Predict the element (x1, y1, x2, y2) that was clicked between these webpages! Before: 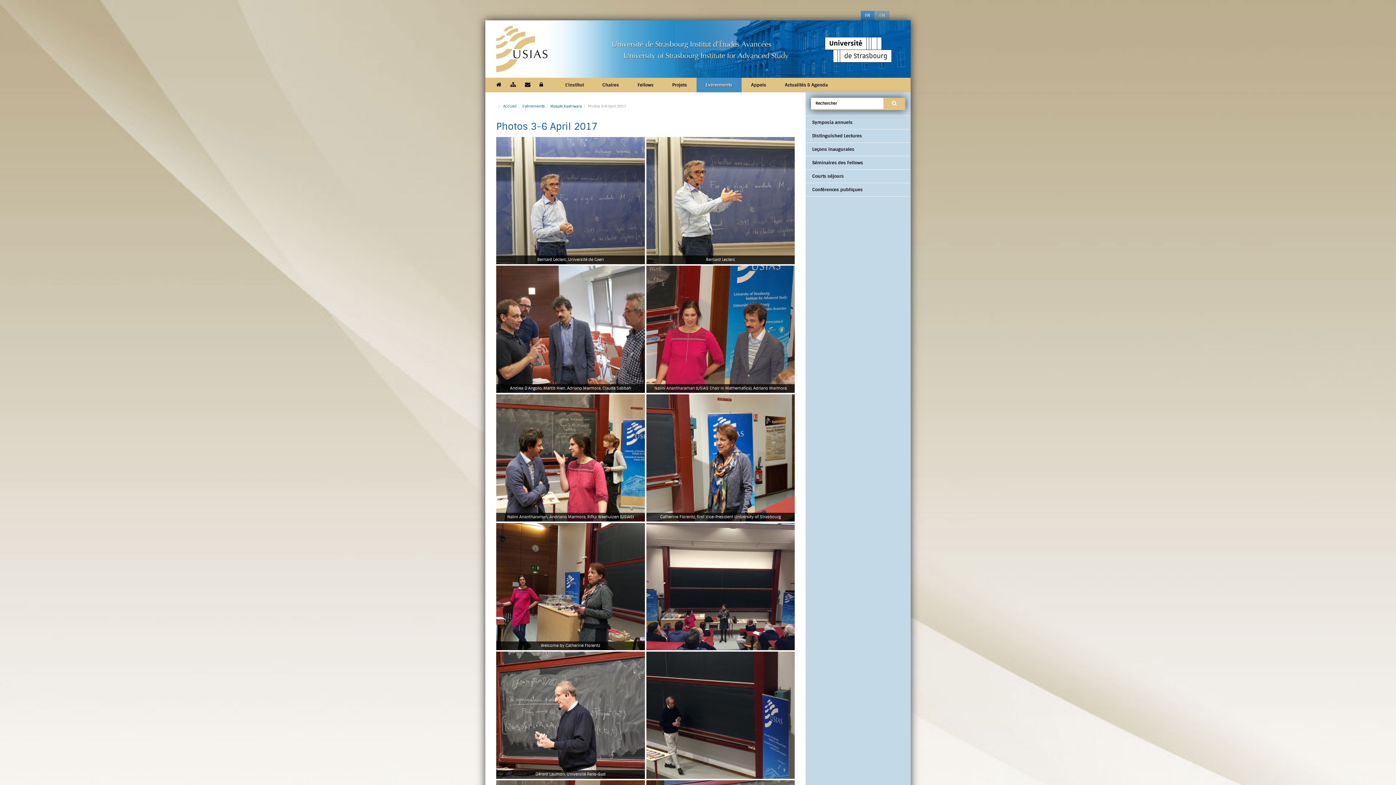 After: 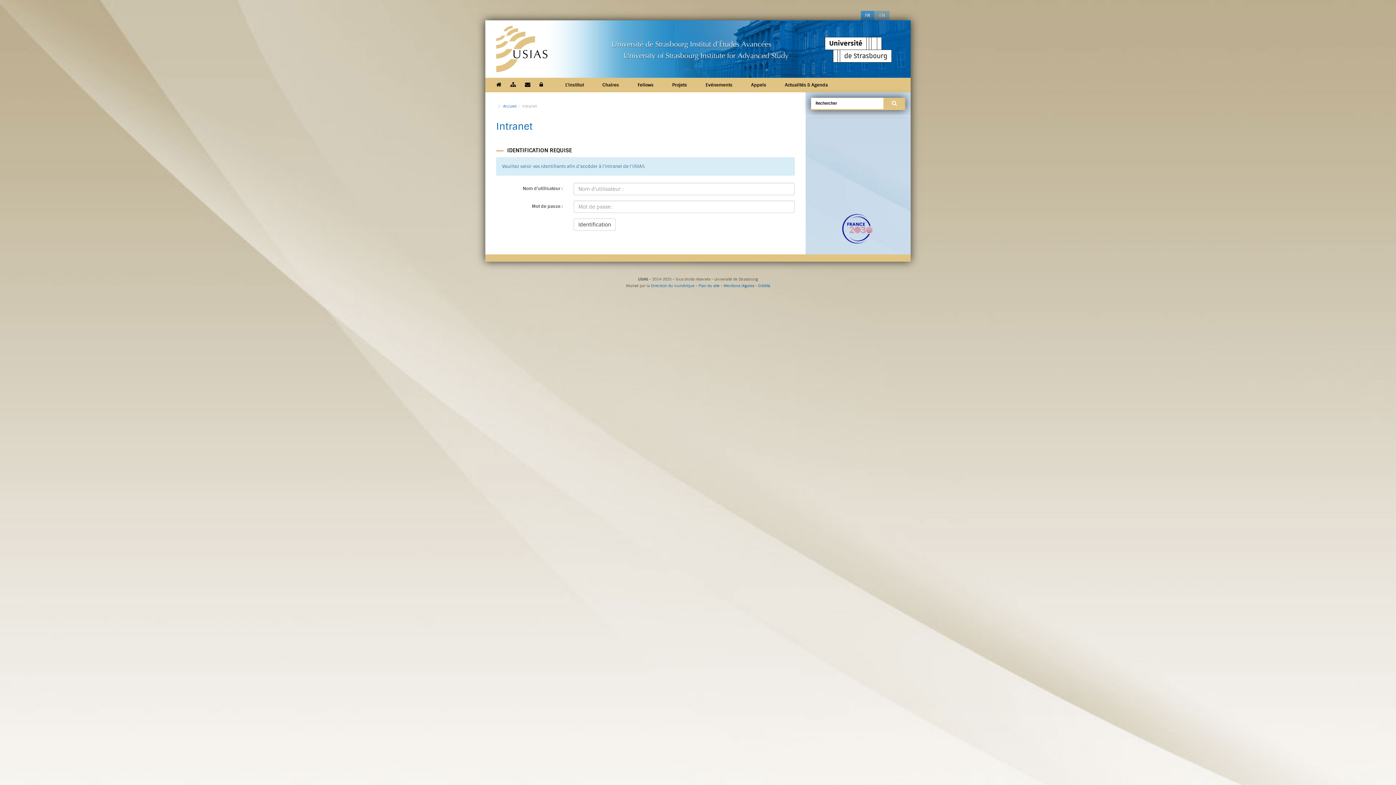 Action: bbox: (539, 81, 543, 88) label: Intranet